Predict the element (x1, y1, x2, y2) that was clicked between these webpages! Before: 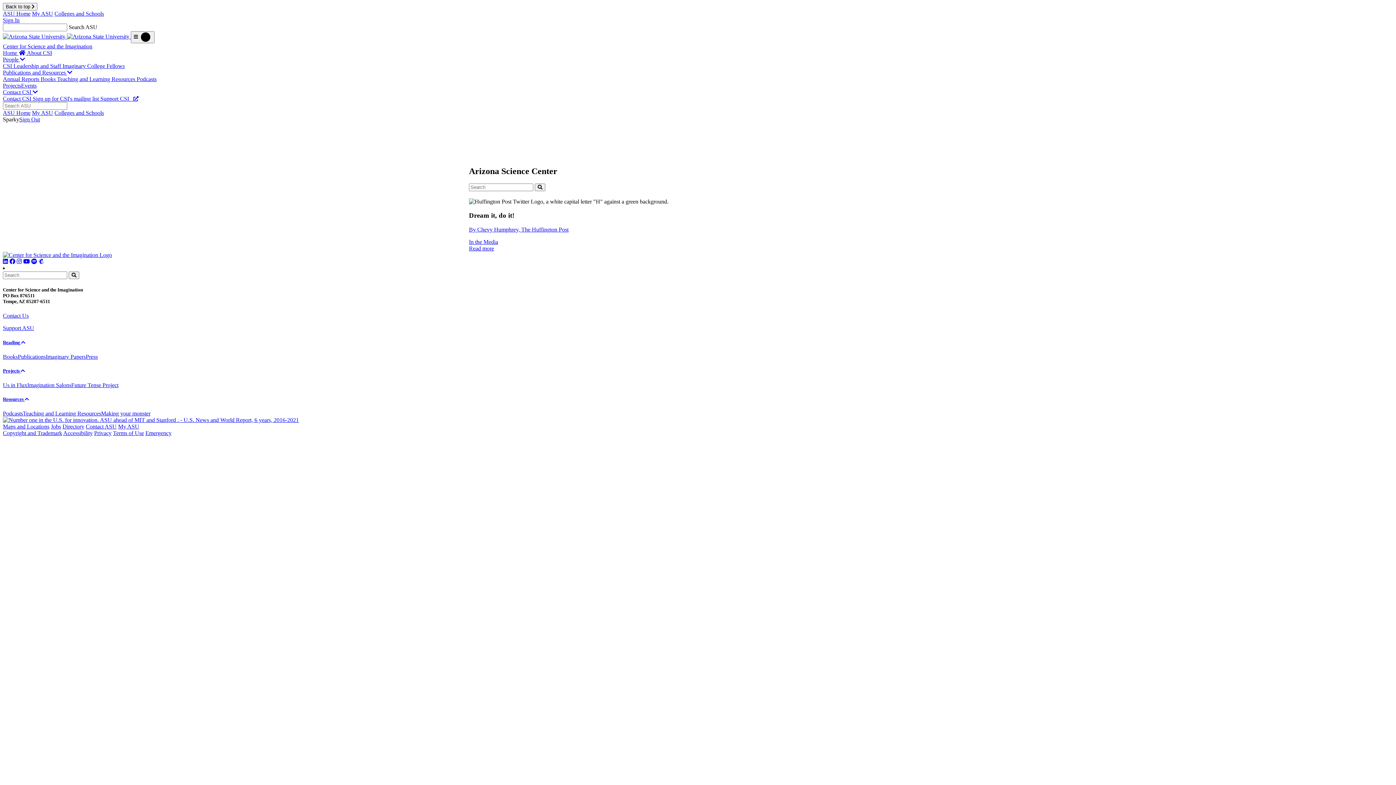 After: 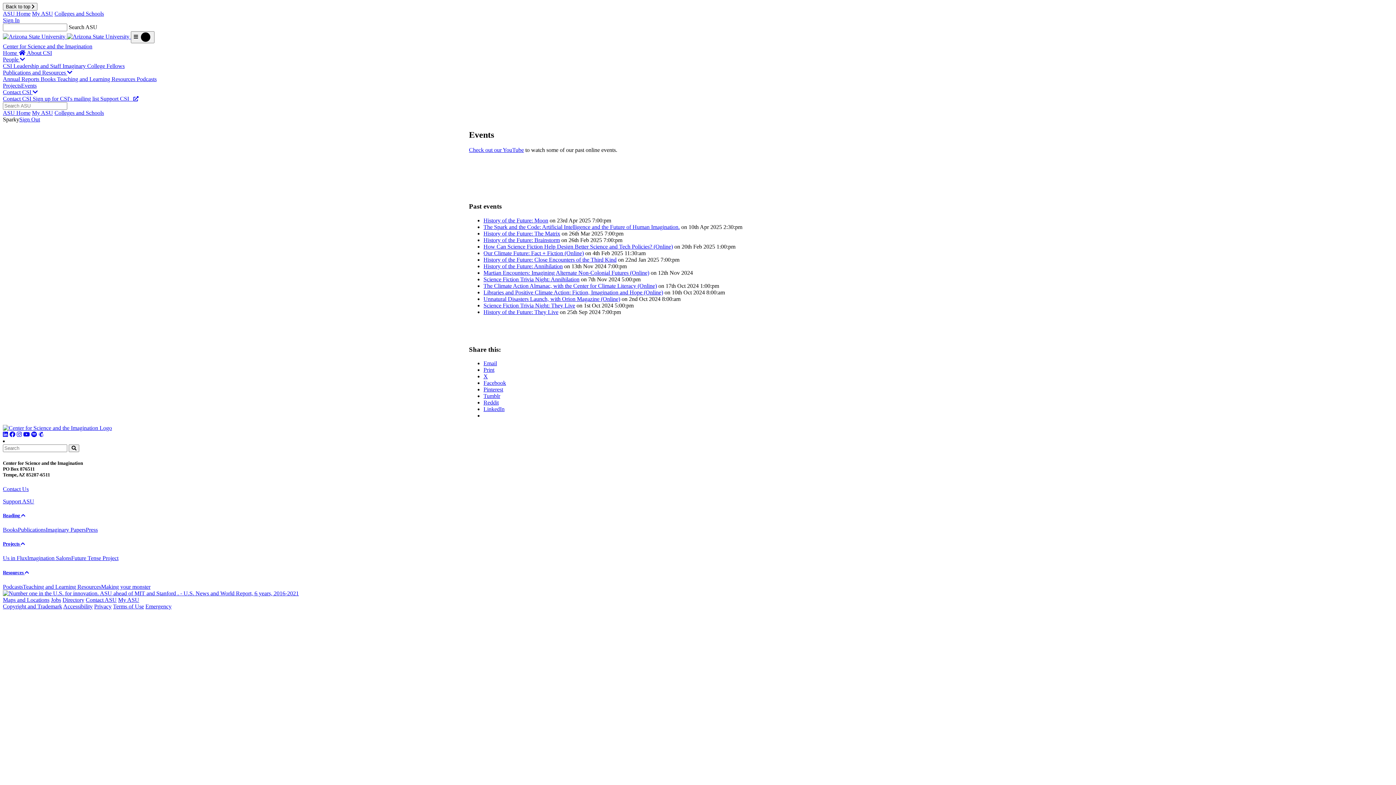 Action: bbox: (21, 82, 36, 88) label: Events